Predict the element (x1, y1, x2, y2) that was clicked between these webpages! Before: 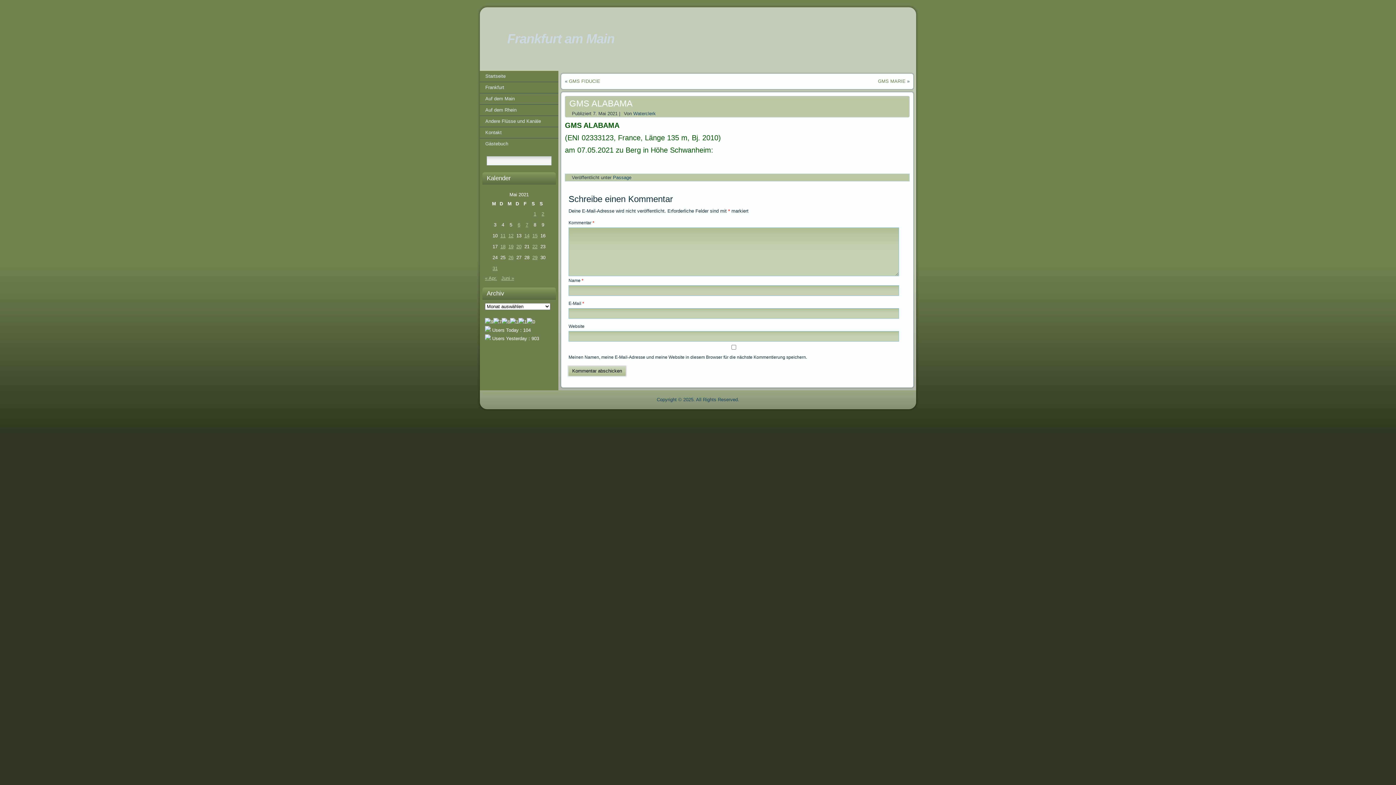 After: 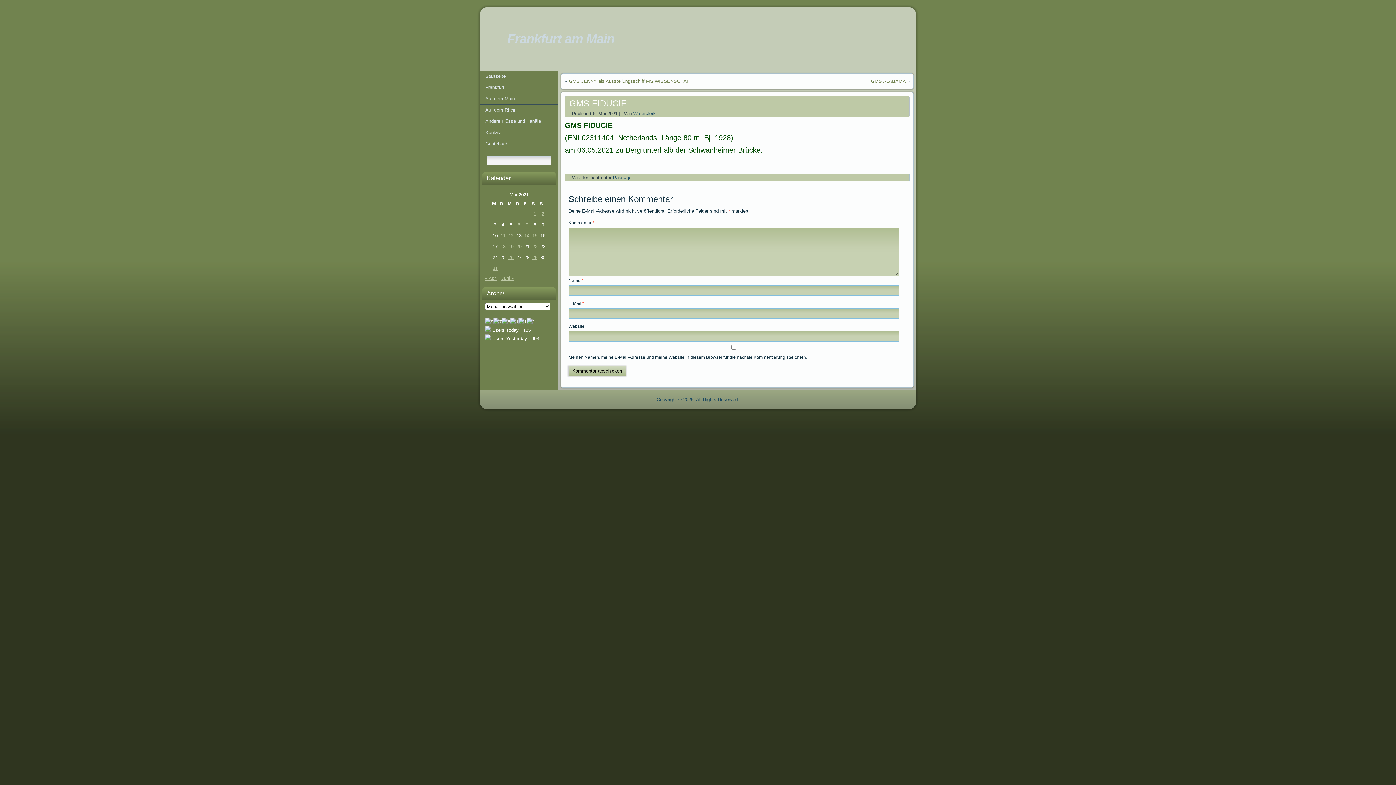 Action: bbox: (569, 78, 600, 84) label: GMS FIDUCIE